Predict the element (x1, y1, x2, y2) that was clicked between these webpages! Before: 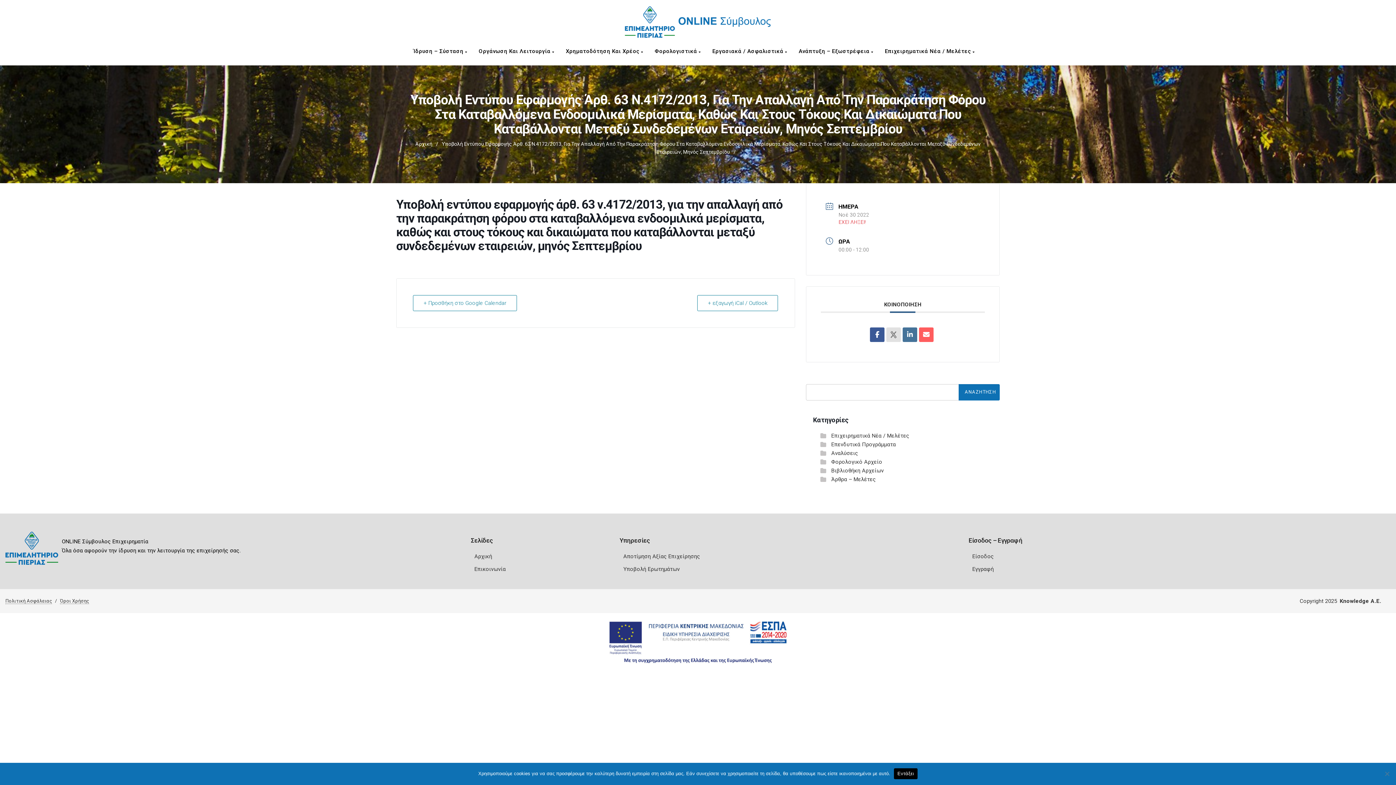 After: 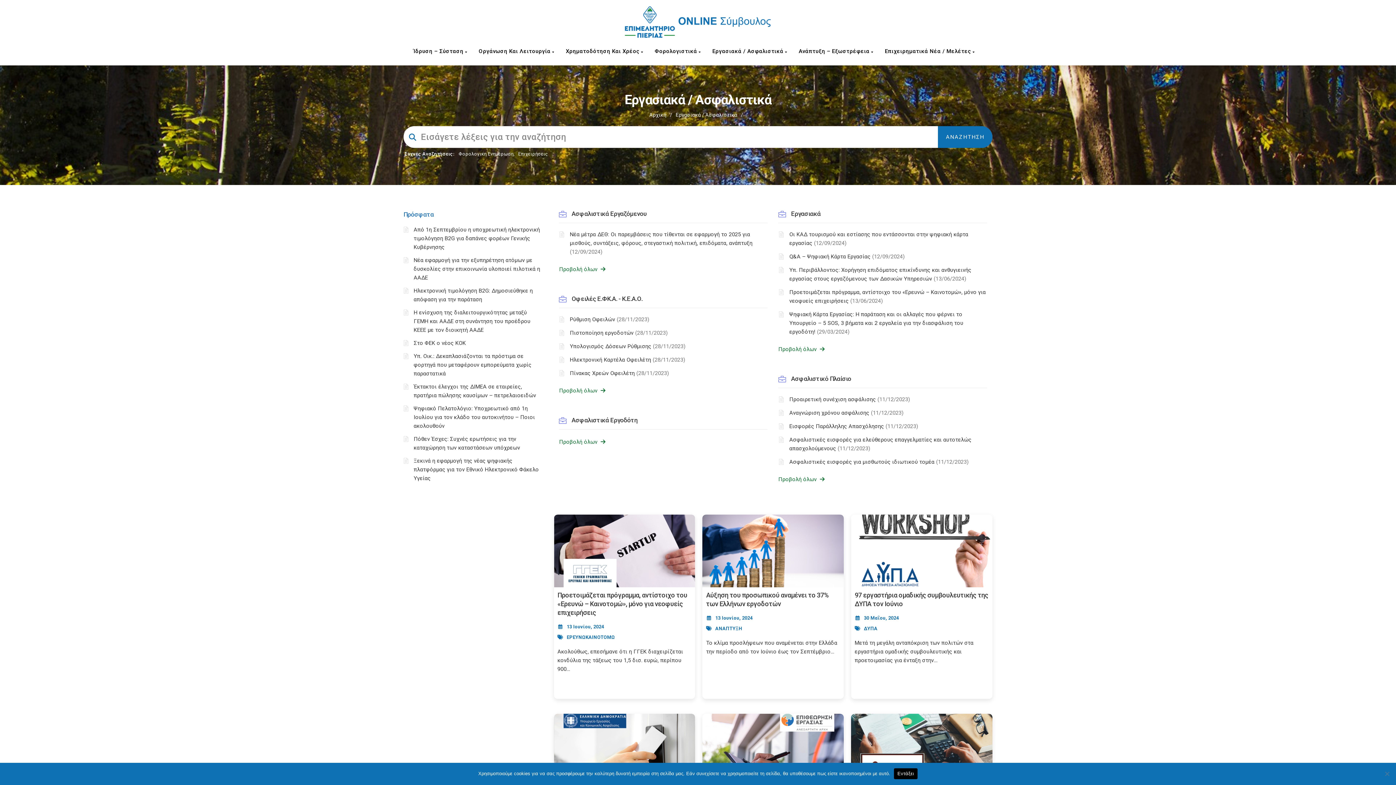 Action: label: Εργασιακά / Ασφαλιστικά  bbox: (708, 43, 795, 58)